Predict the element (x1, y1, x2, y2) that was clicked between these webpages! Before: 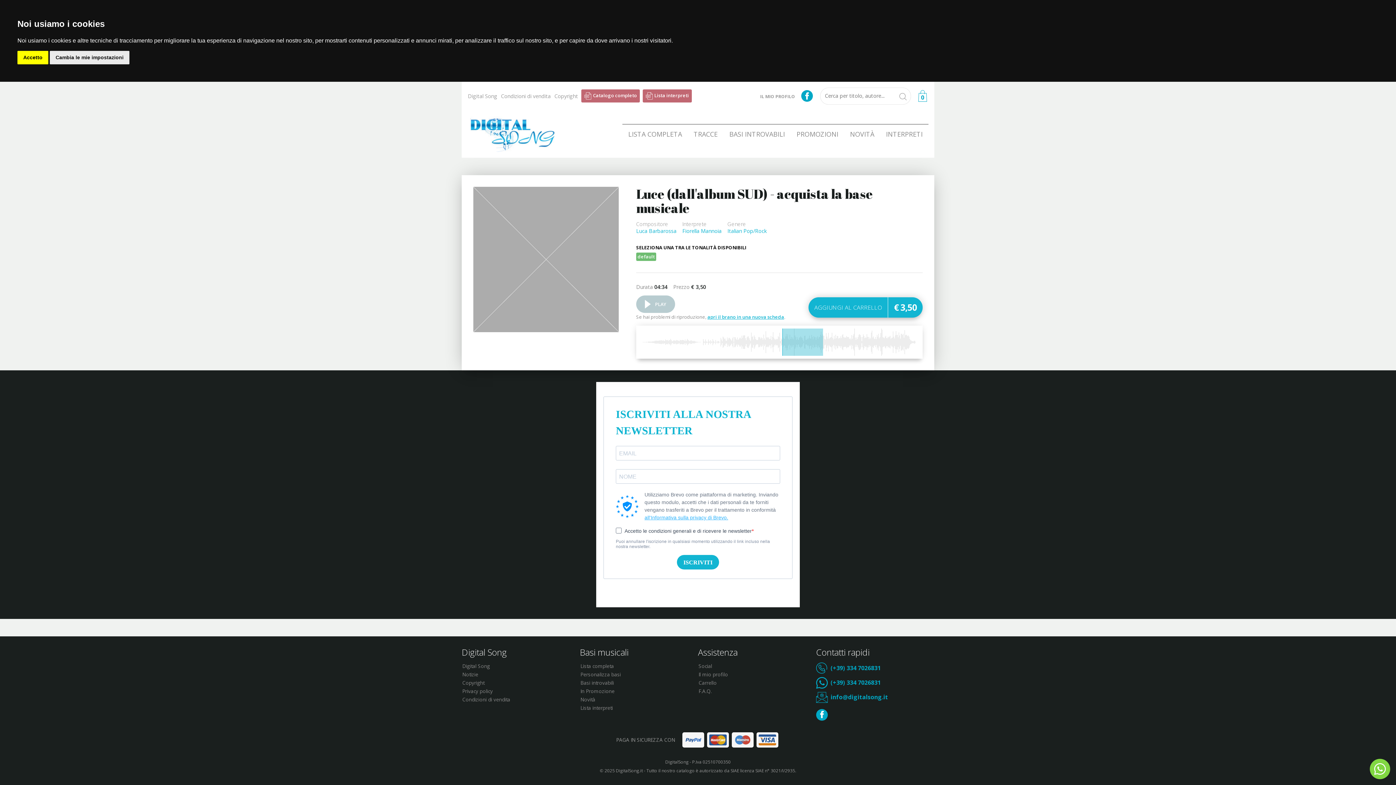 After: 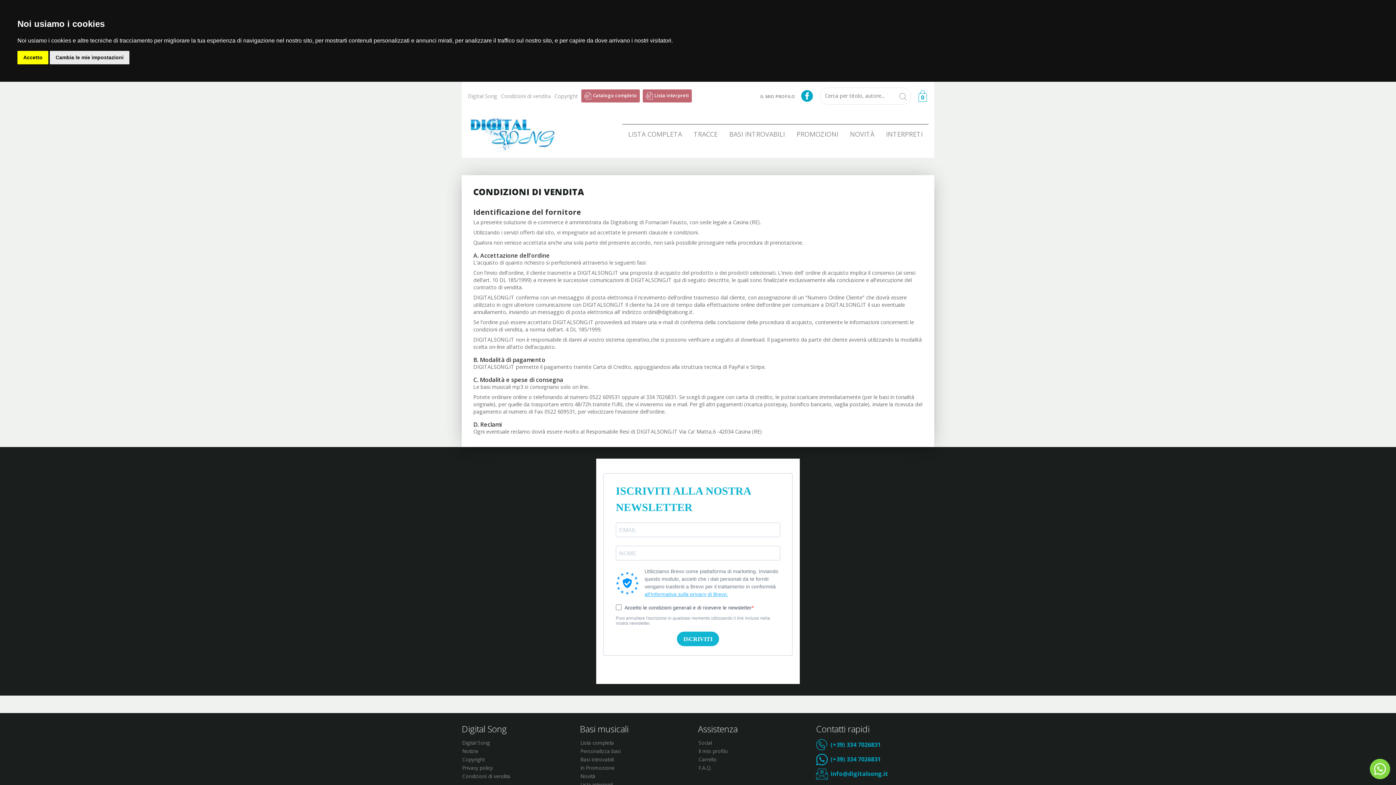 Action: bbox: (462, 696, 510, 702) label: Condizioni di vendita